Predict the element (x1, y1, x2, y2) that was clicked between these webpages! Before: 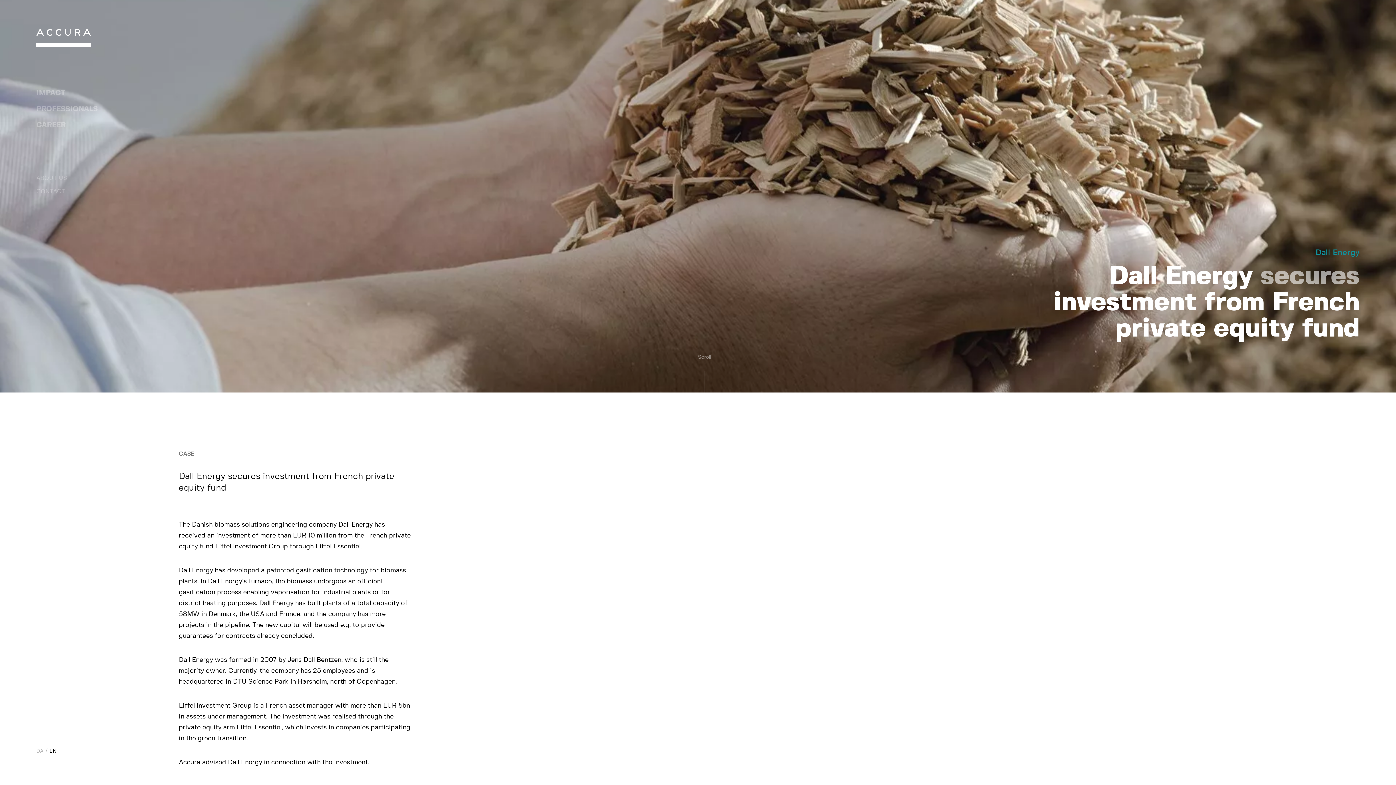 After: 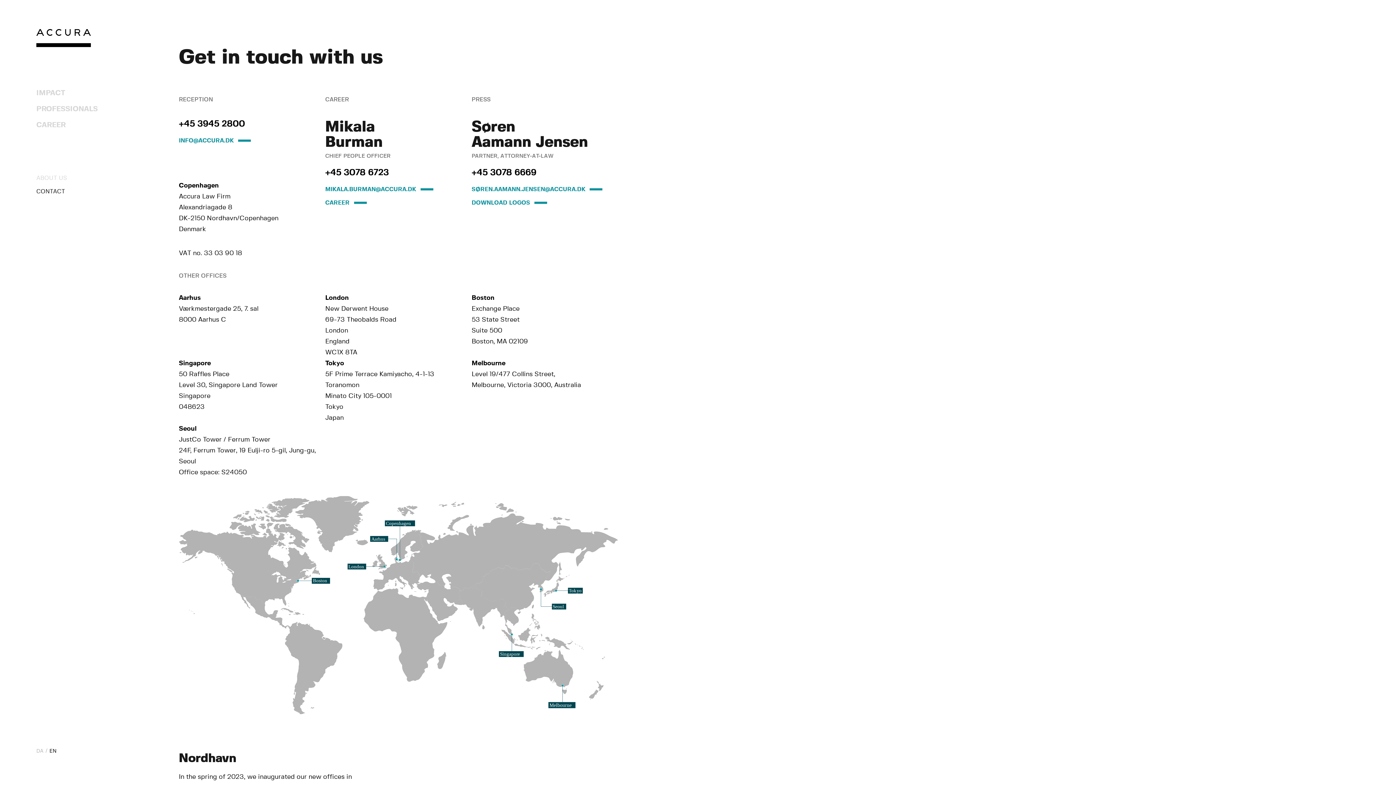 Action: label: CONTACT bbox: (36, 186, 65, 196)